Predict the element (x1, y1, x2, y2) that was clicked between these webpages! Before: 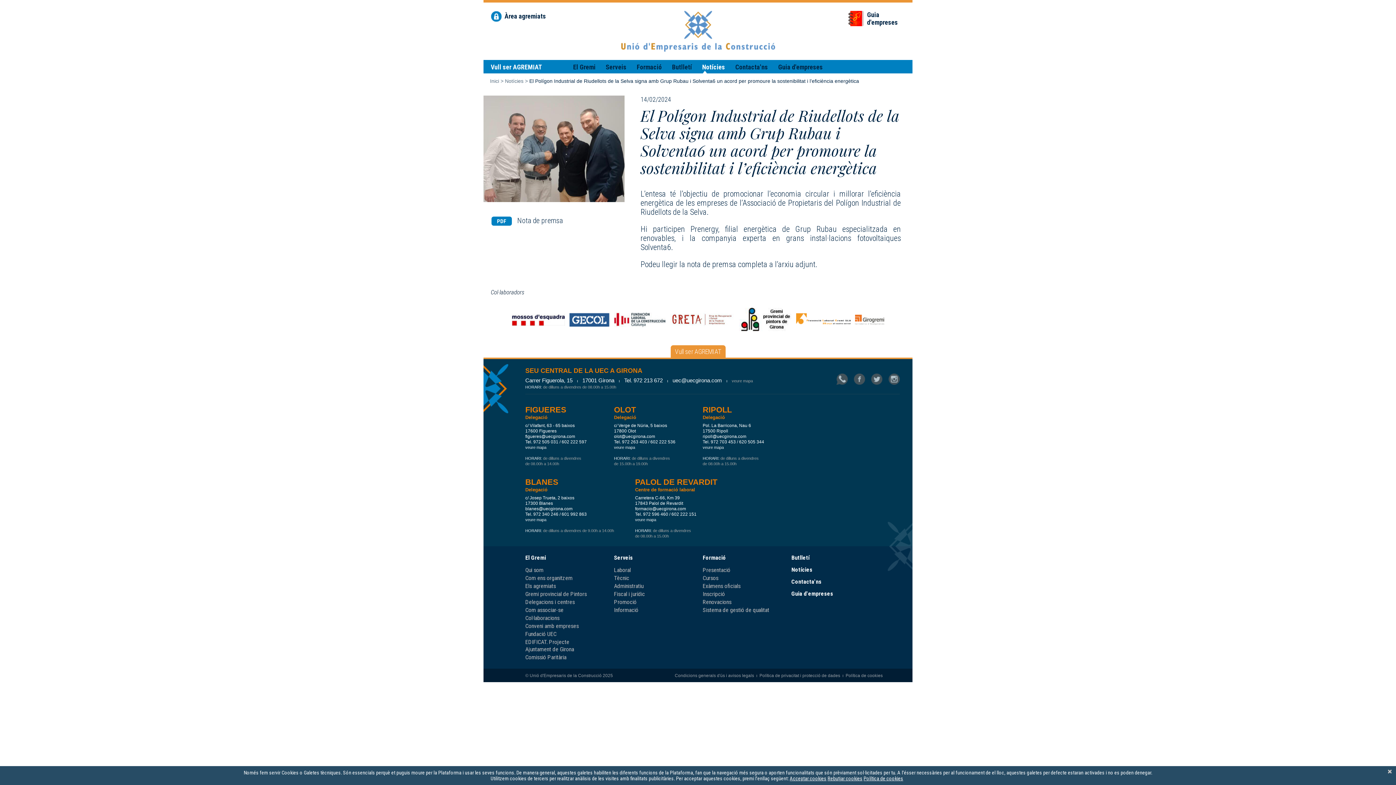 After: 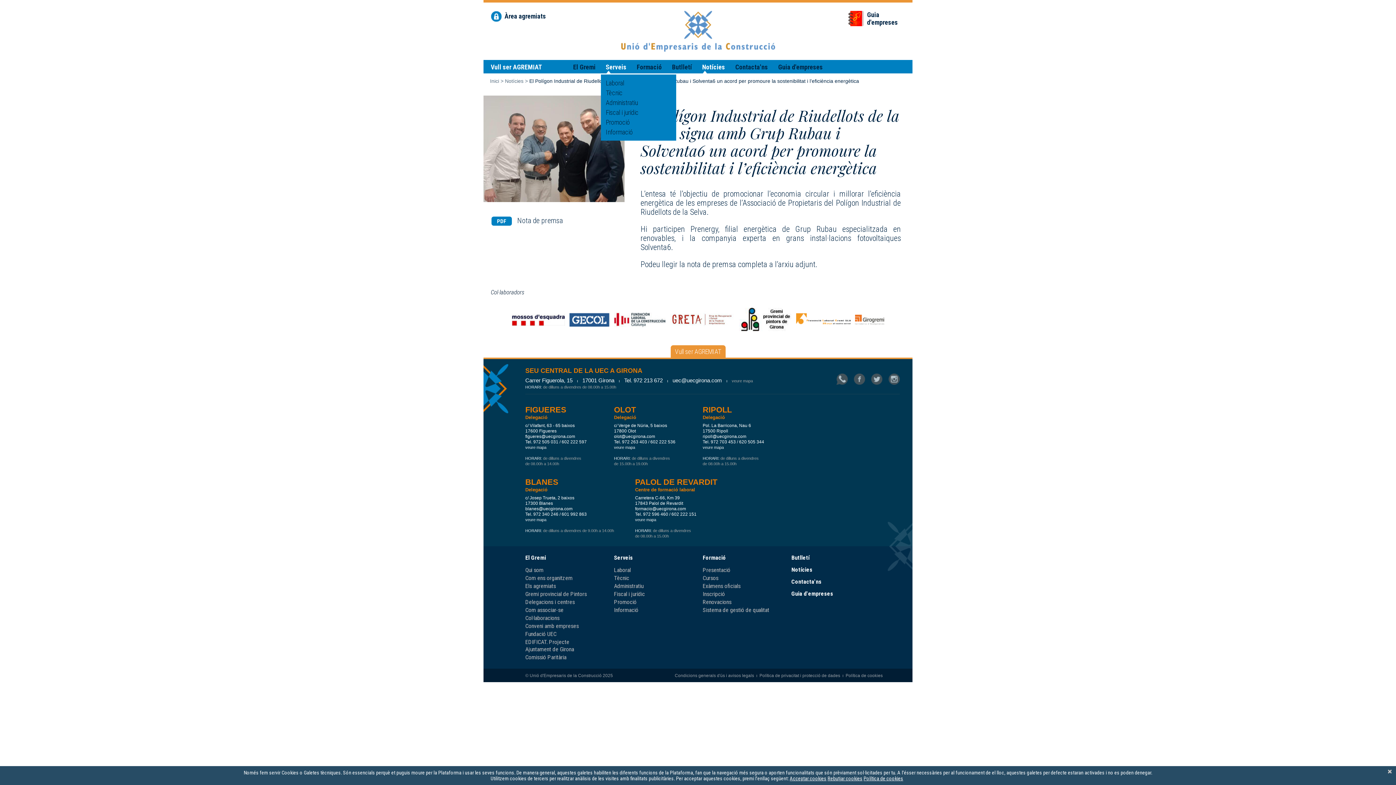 Action: bbox: (606, 60, 626, 73) label: Serveis